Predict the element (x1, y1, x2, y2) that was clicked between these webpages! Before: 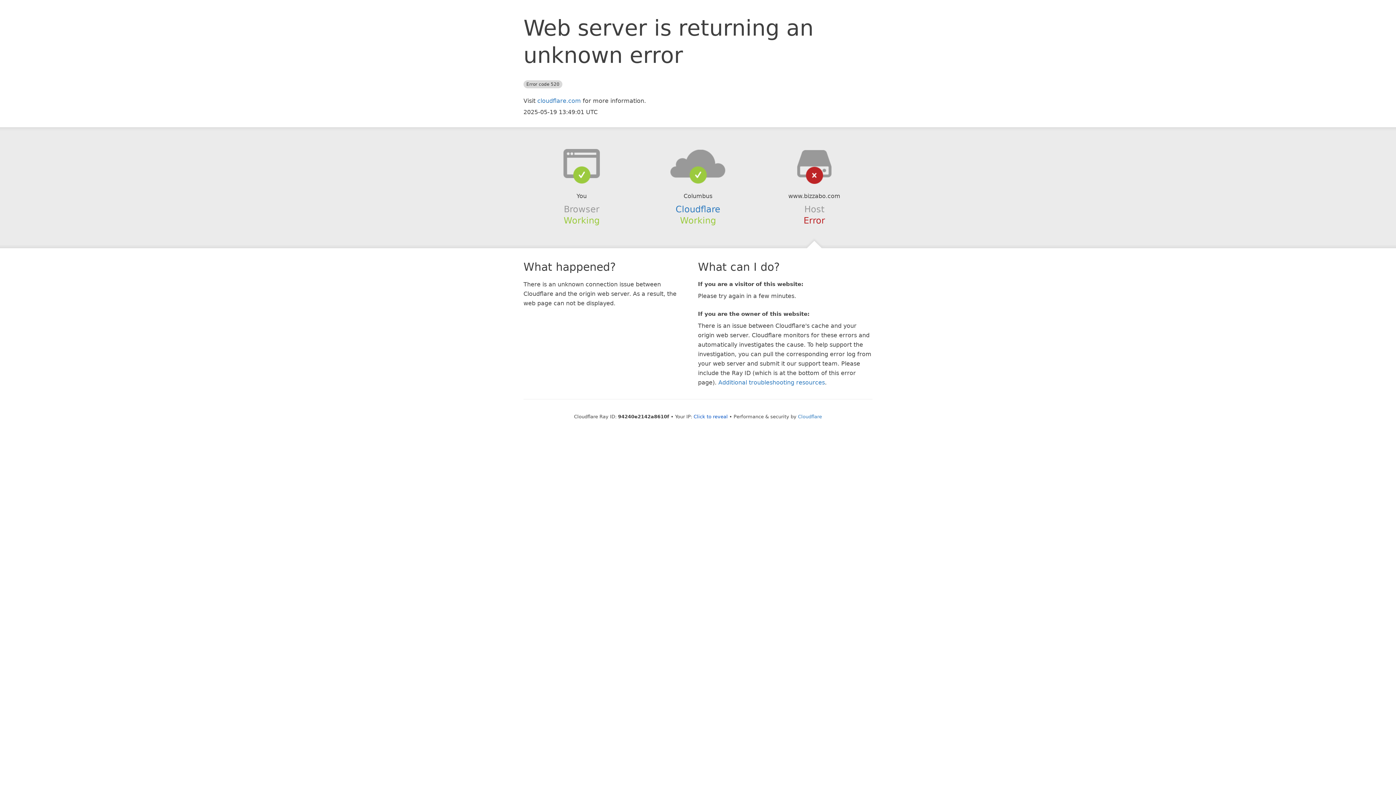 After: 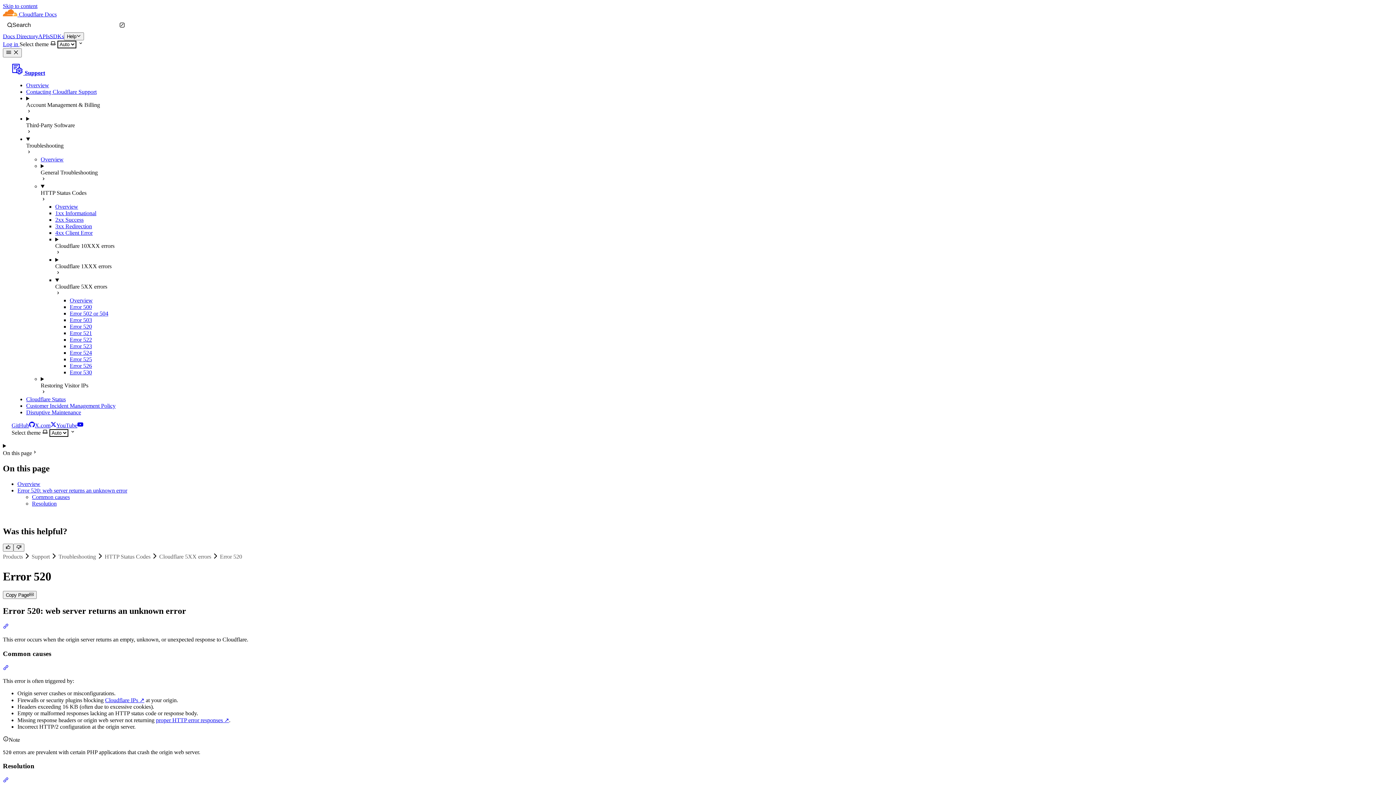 Action: bbox: (718, 379, 825, 386) label: Additional troubleshooting resources